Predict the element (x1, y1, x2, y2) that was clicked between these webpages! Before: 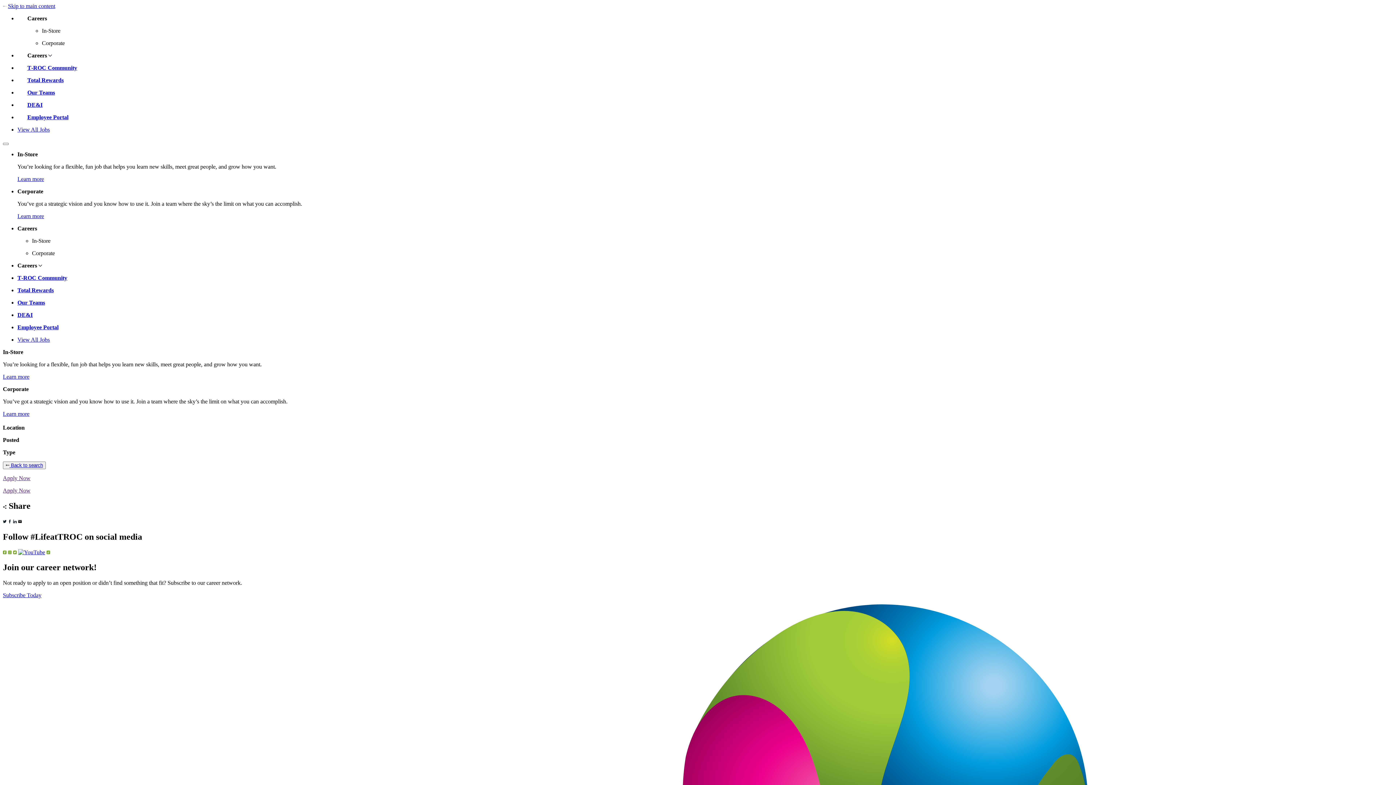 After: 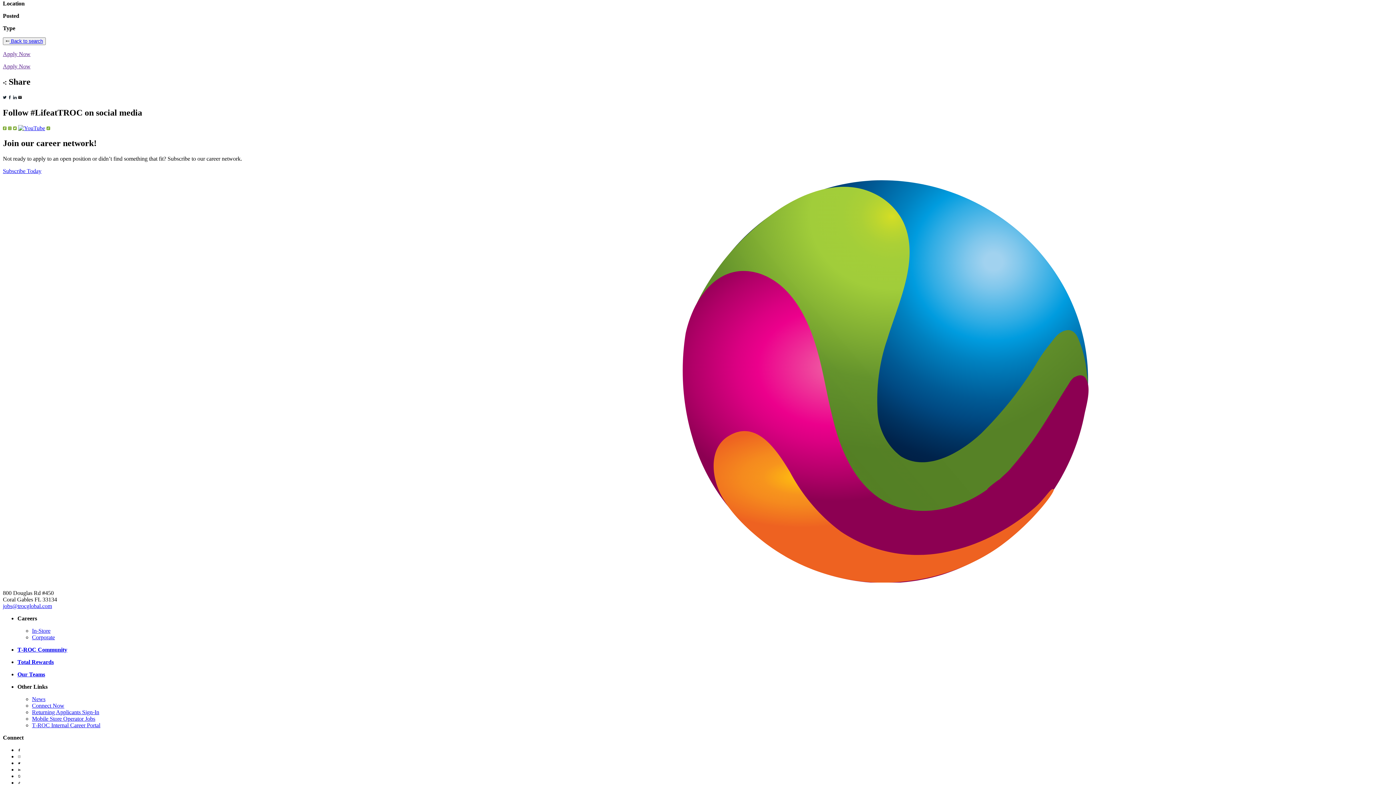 Action: label: Skip to main content bbox: (8, 2, 55, 9)